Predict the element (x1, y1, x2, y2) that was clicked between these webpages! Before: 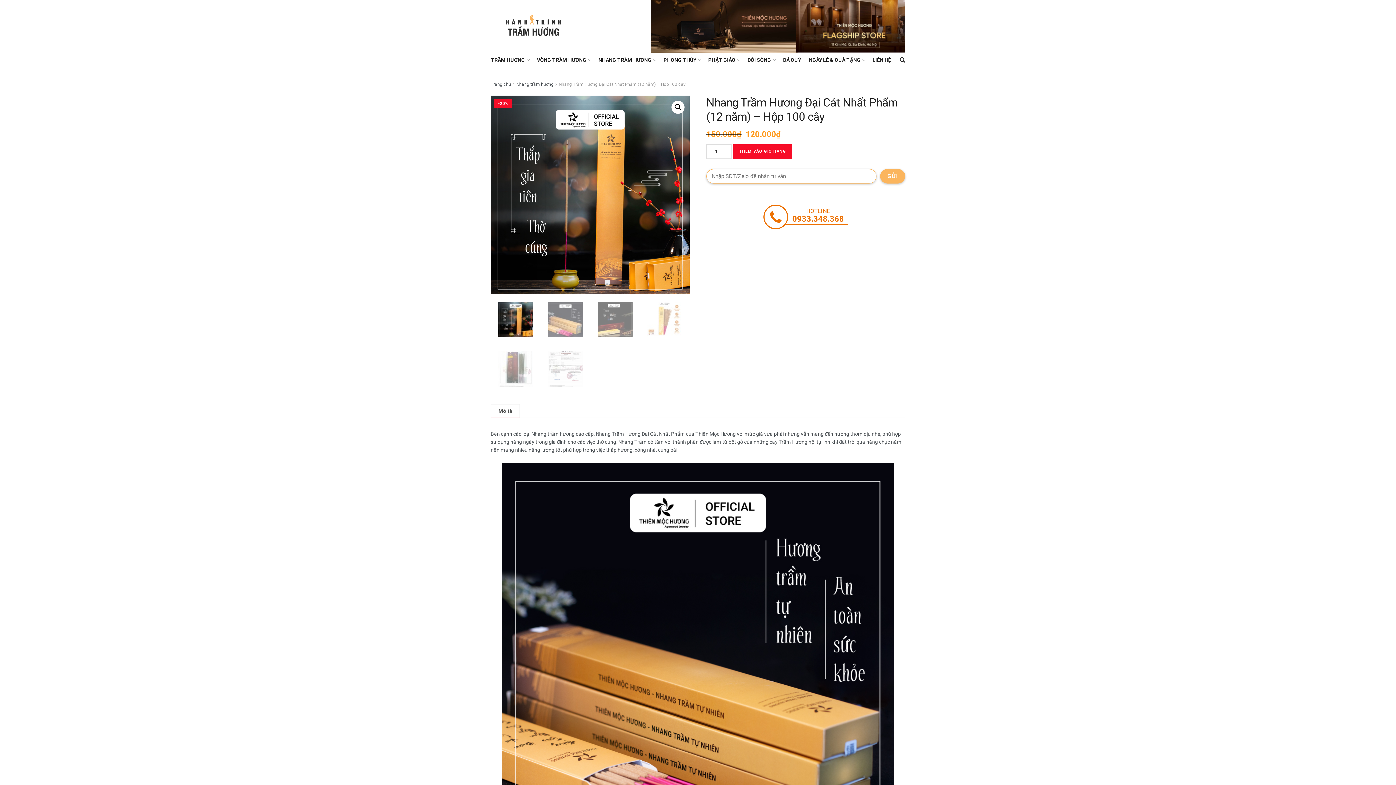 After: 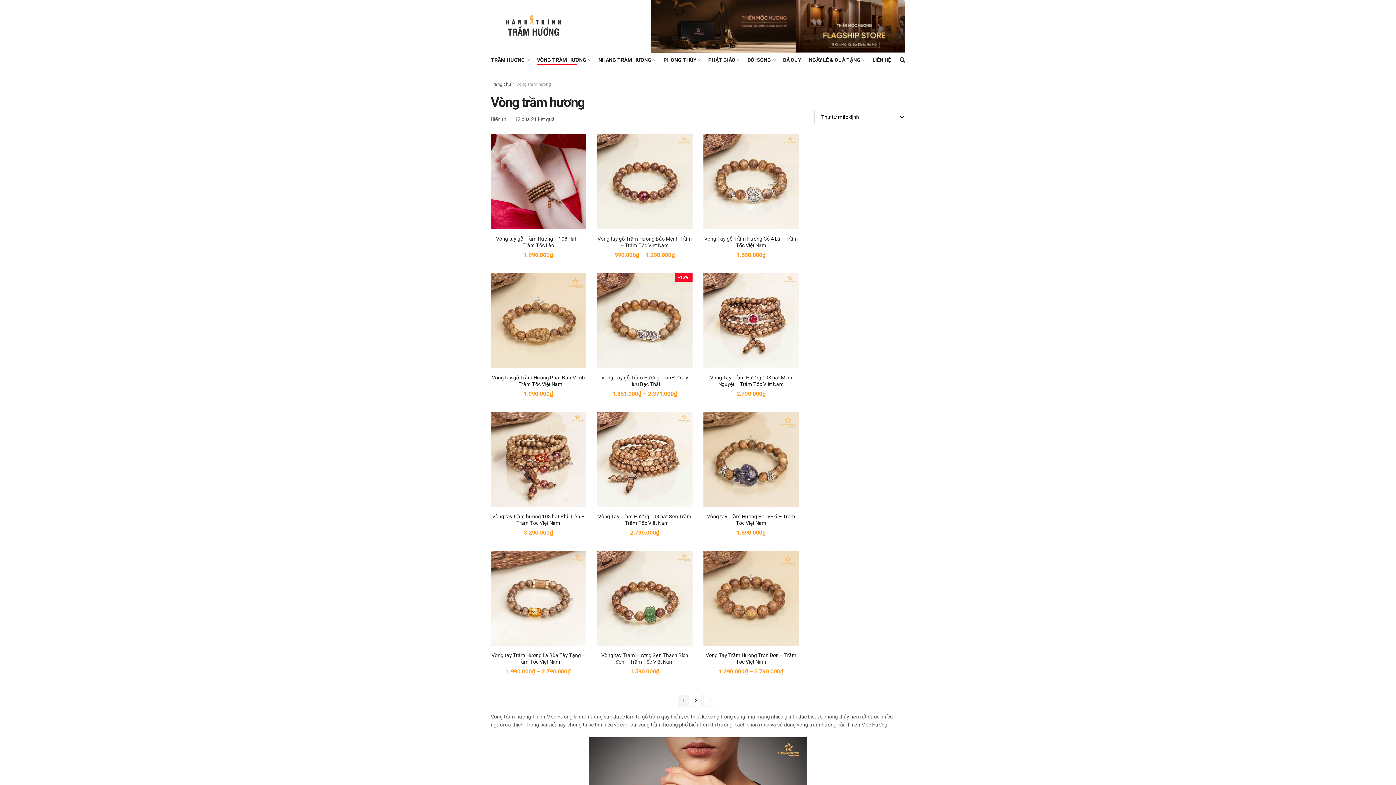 Action: label: VÒNG TRẦM HƯƠNG bbox: (537, 54, 590, 65)